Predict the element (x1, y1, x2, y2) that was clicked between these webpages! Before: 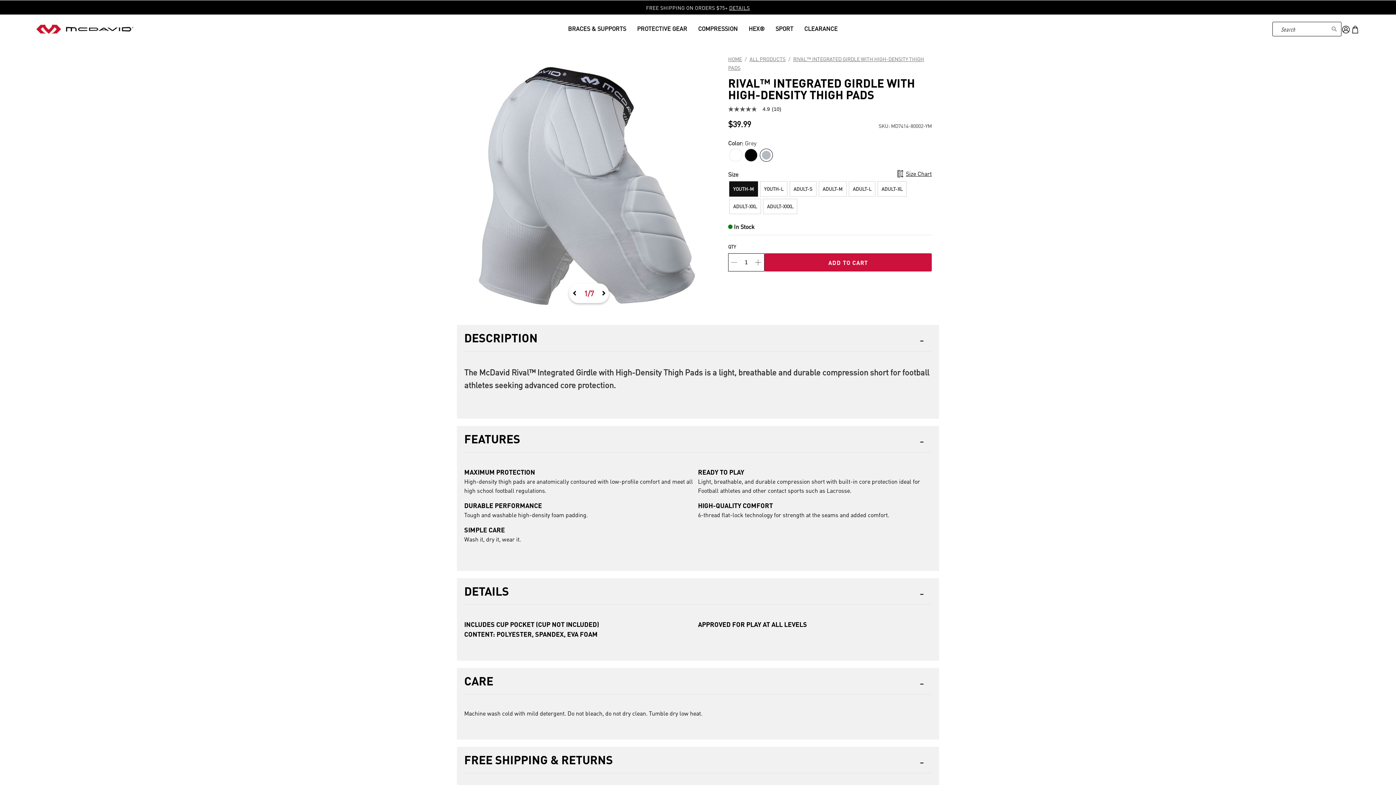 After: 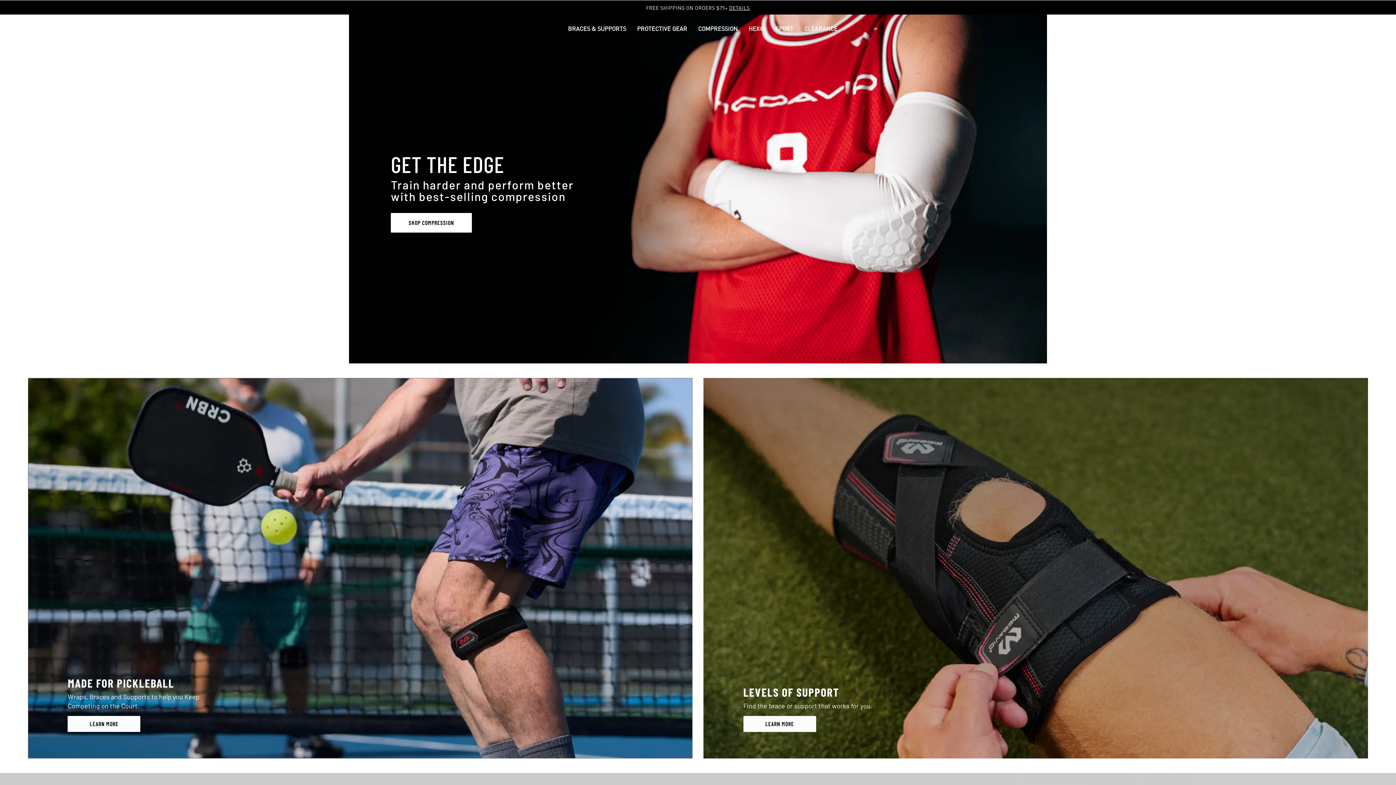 Action: label: HOME bbox: (728, 55, 742, 62)